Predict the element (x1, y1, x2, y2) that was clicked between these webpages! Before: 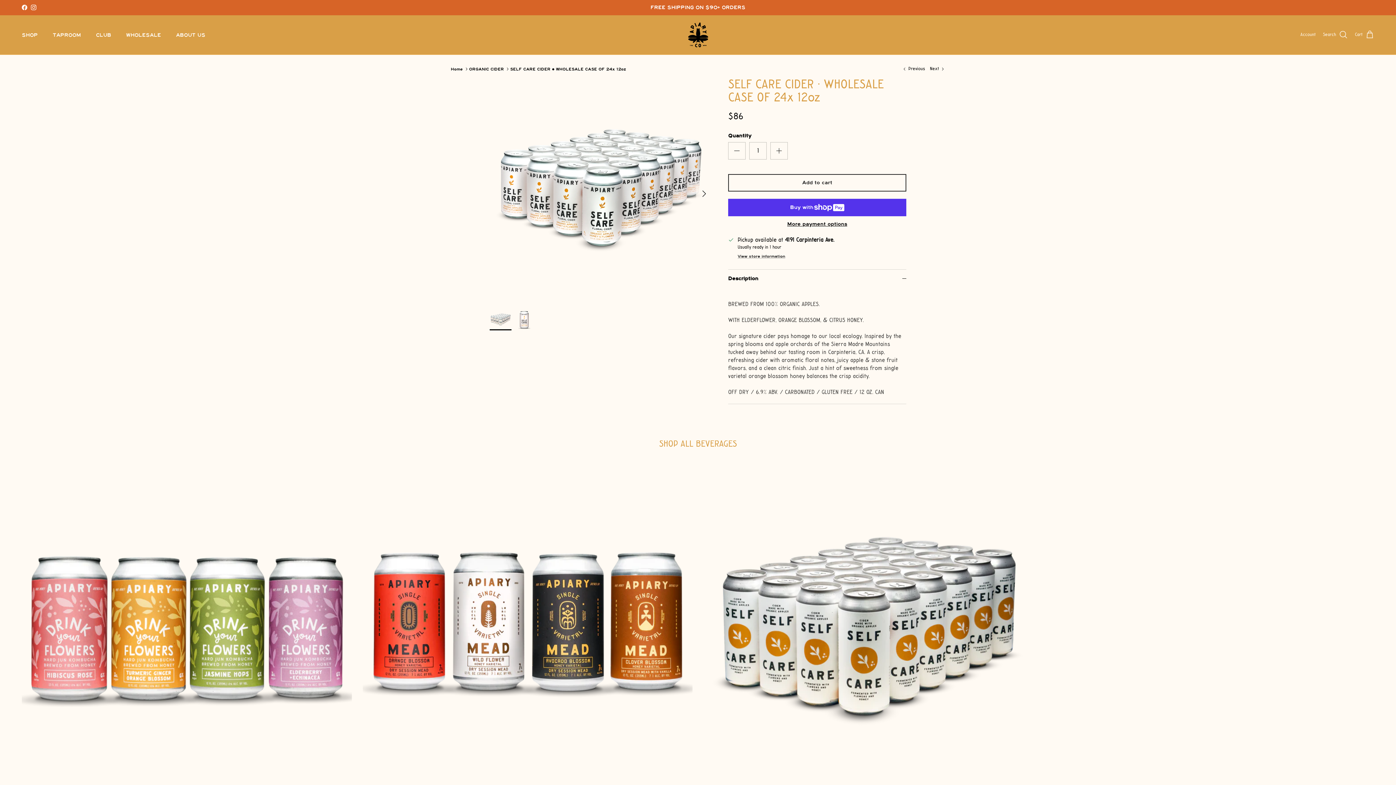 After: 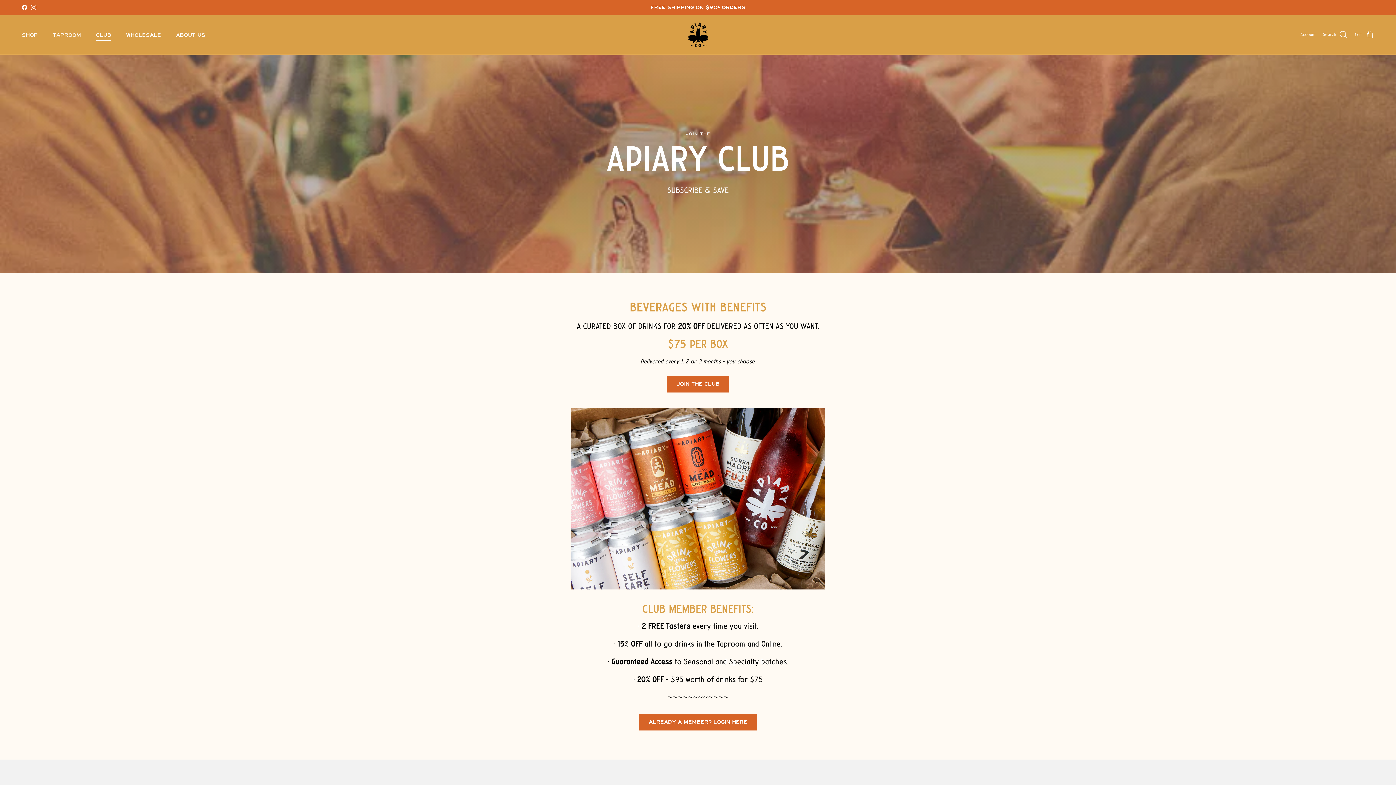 Action: bbox: (89, 23, 117, 46) label: CLUB